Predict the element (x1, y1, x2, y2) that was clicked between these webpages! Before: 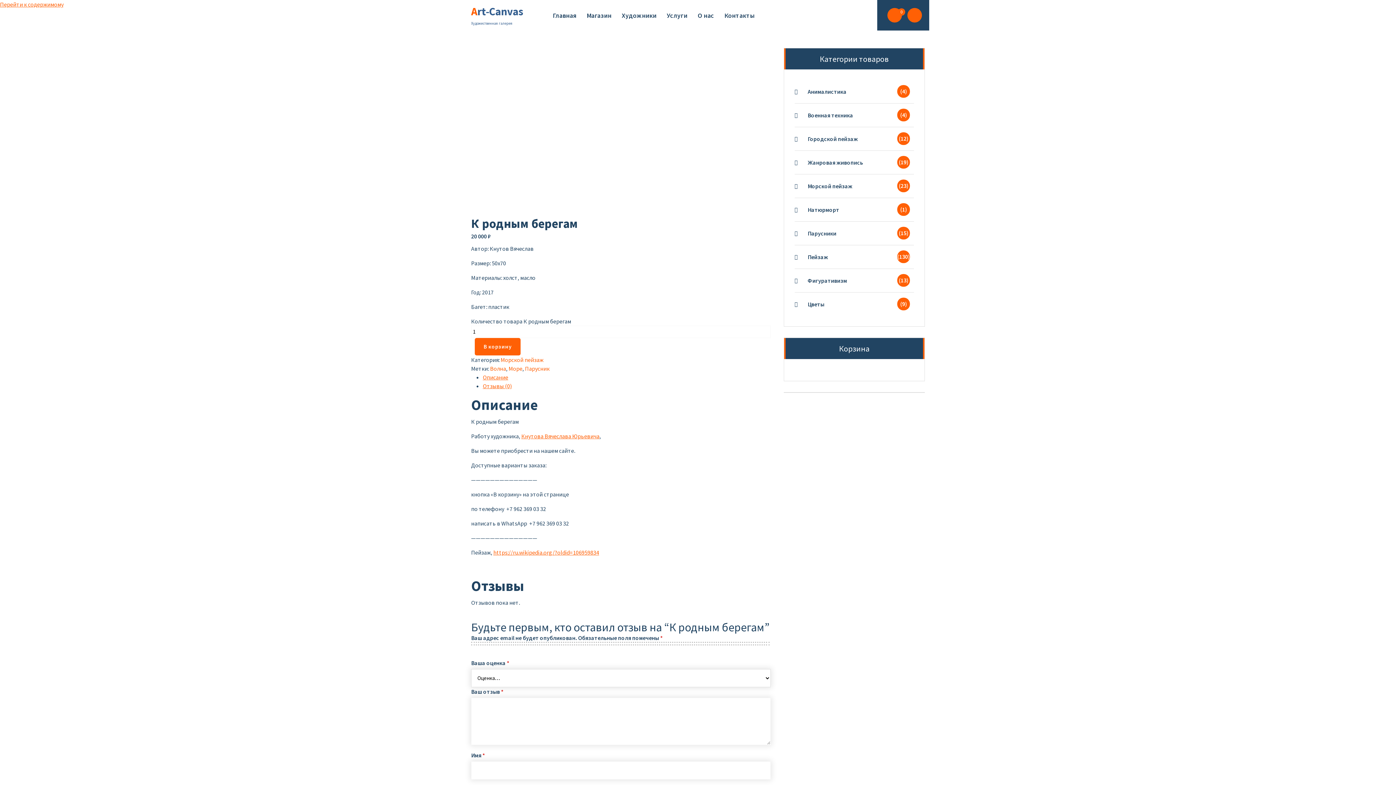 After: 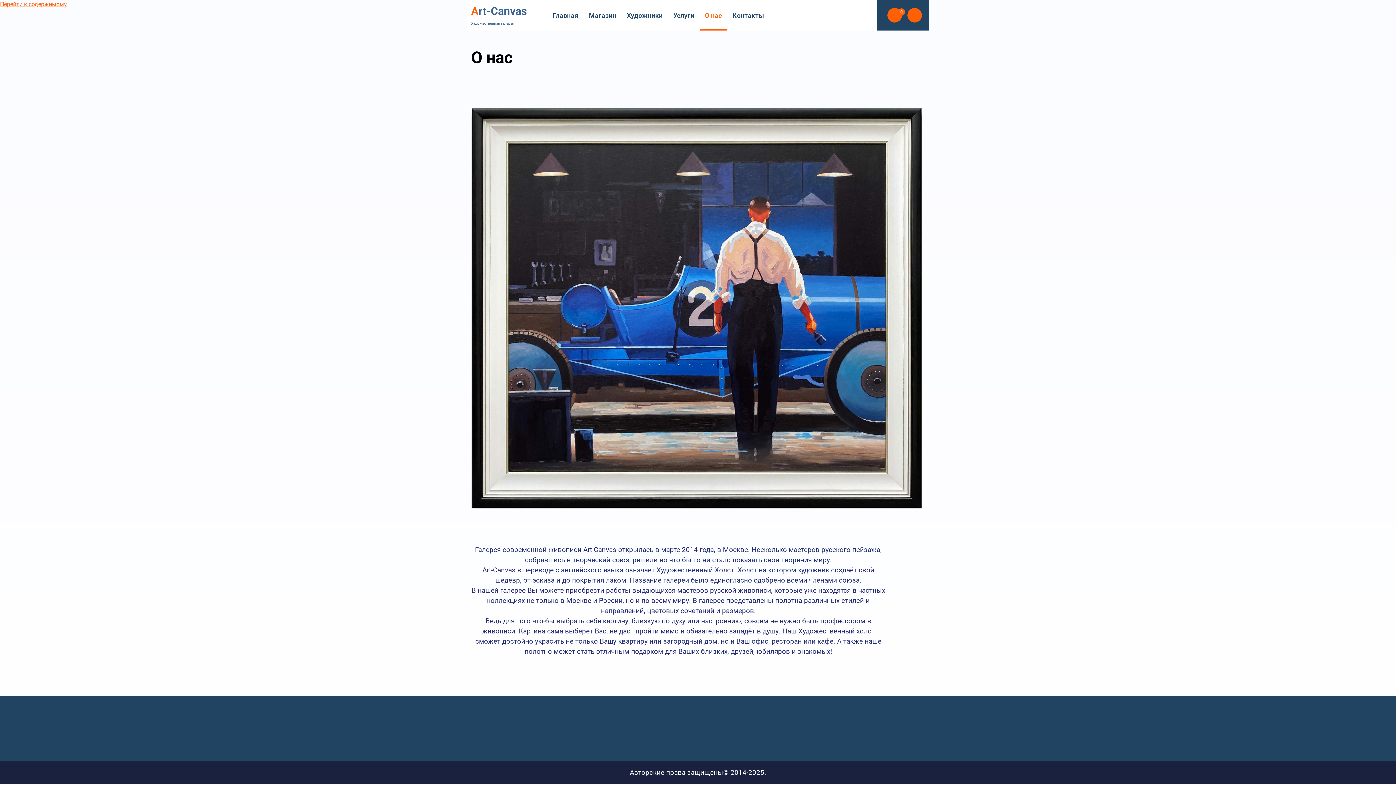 Action: bbox: (692, 0, 719, 30) label: О нас